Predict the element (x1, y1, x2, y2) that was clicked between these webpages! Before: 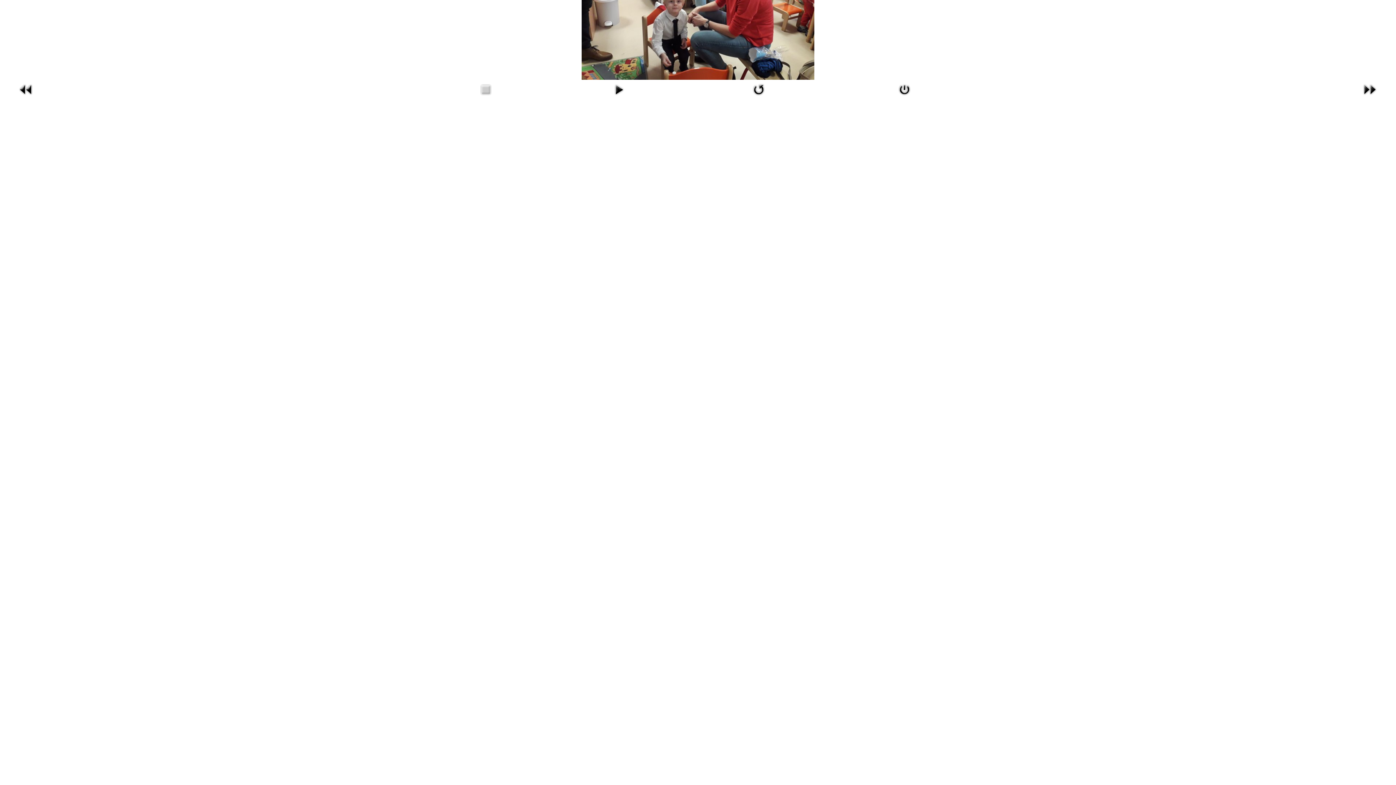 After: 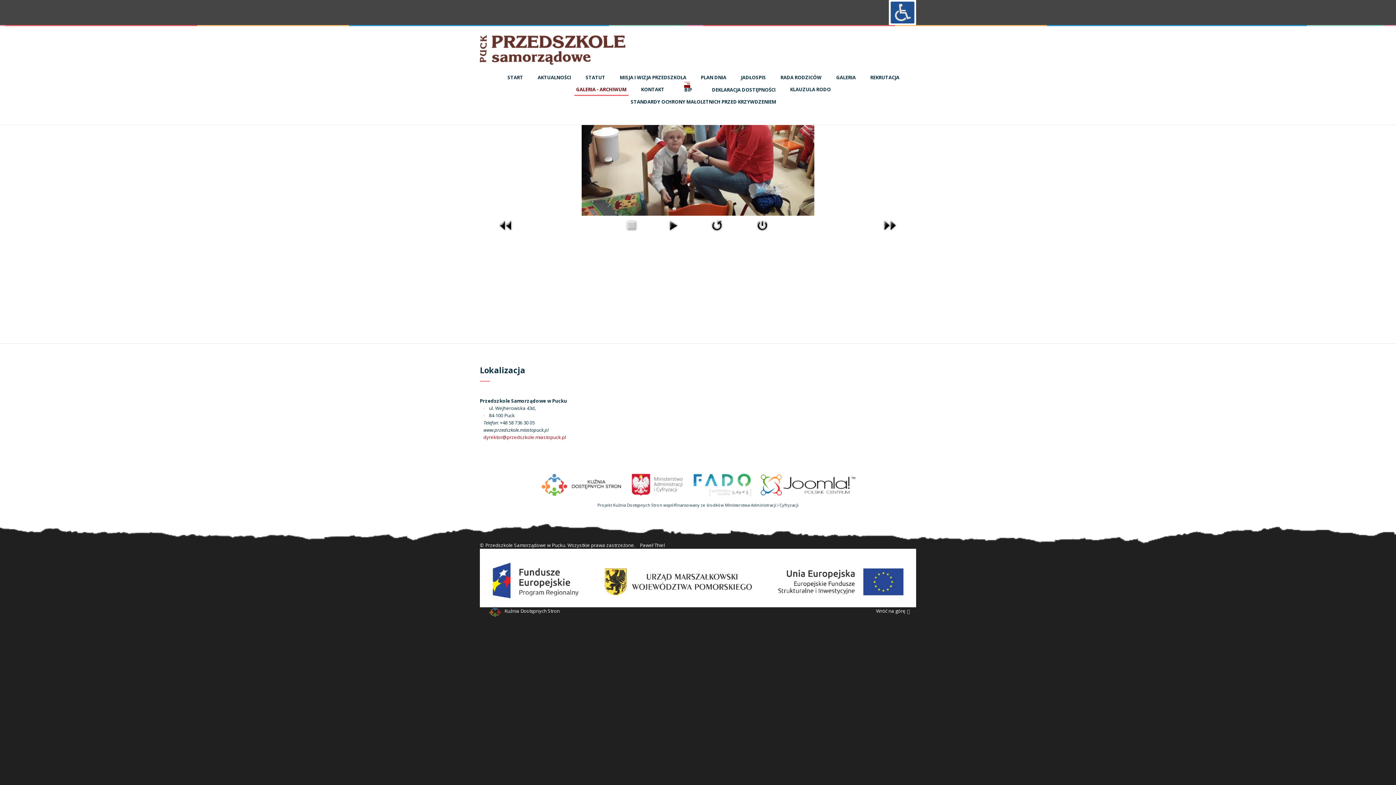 Action: bbox: (895, 86, 914, 92)